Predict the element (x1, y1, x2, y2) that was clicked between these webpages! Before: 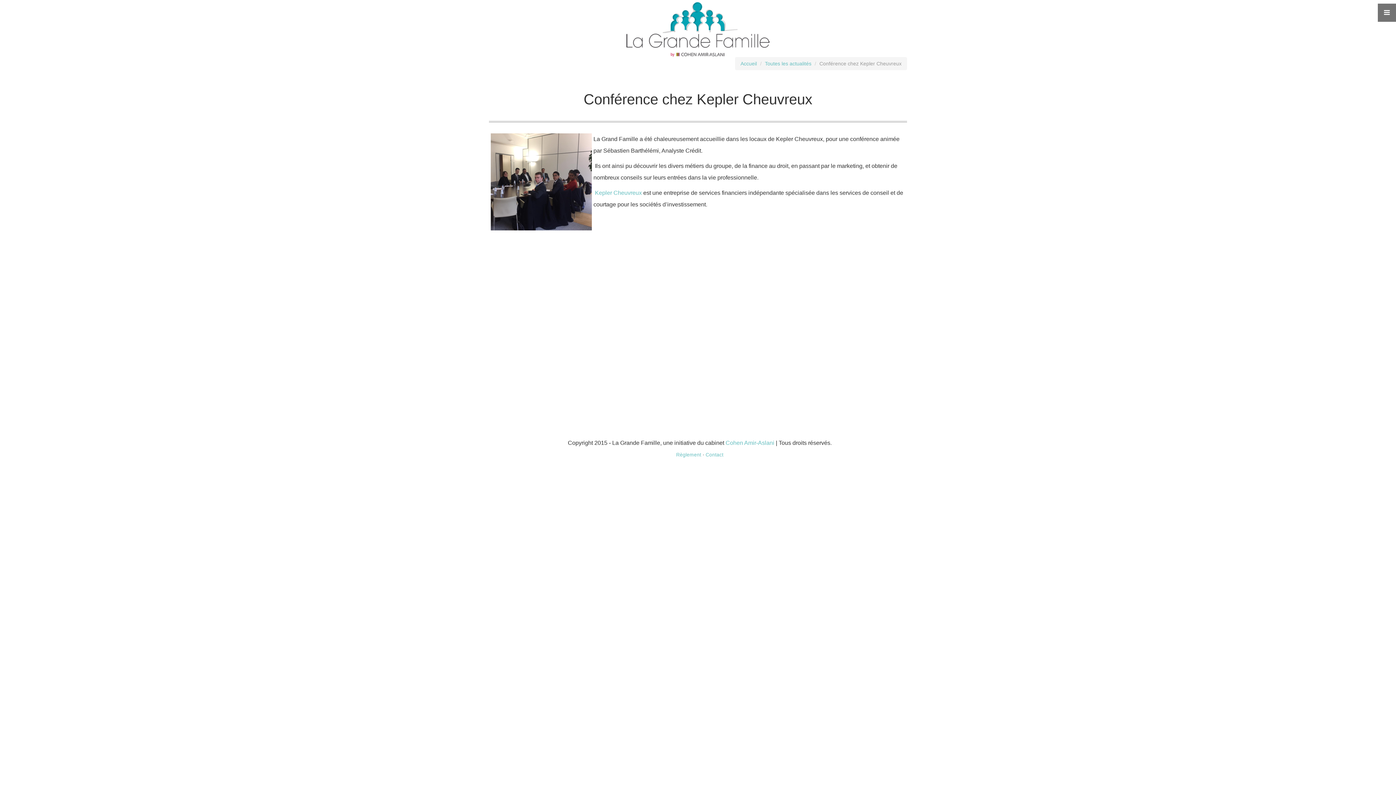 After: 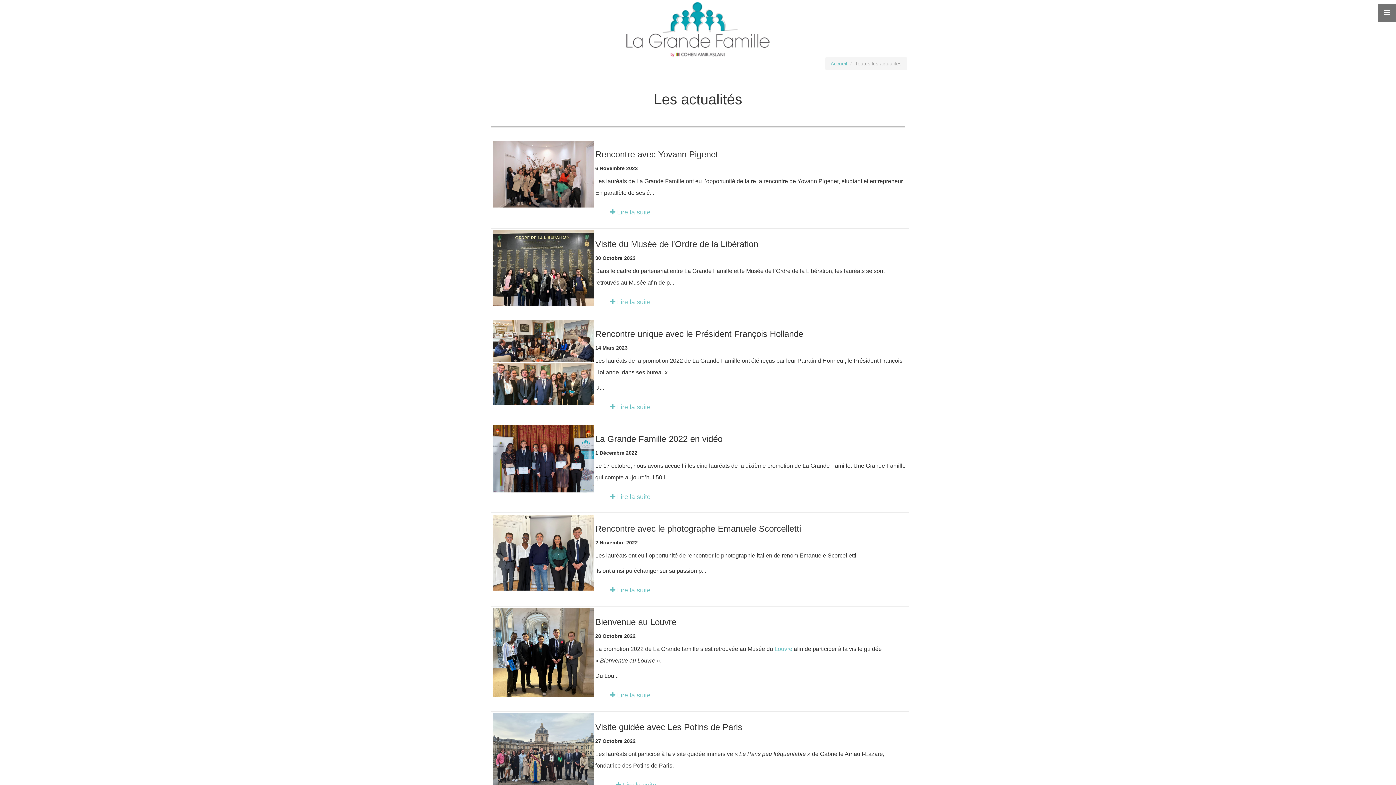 Action: label: Toutes les actualités bbox: (765, 60, 811, 66)